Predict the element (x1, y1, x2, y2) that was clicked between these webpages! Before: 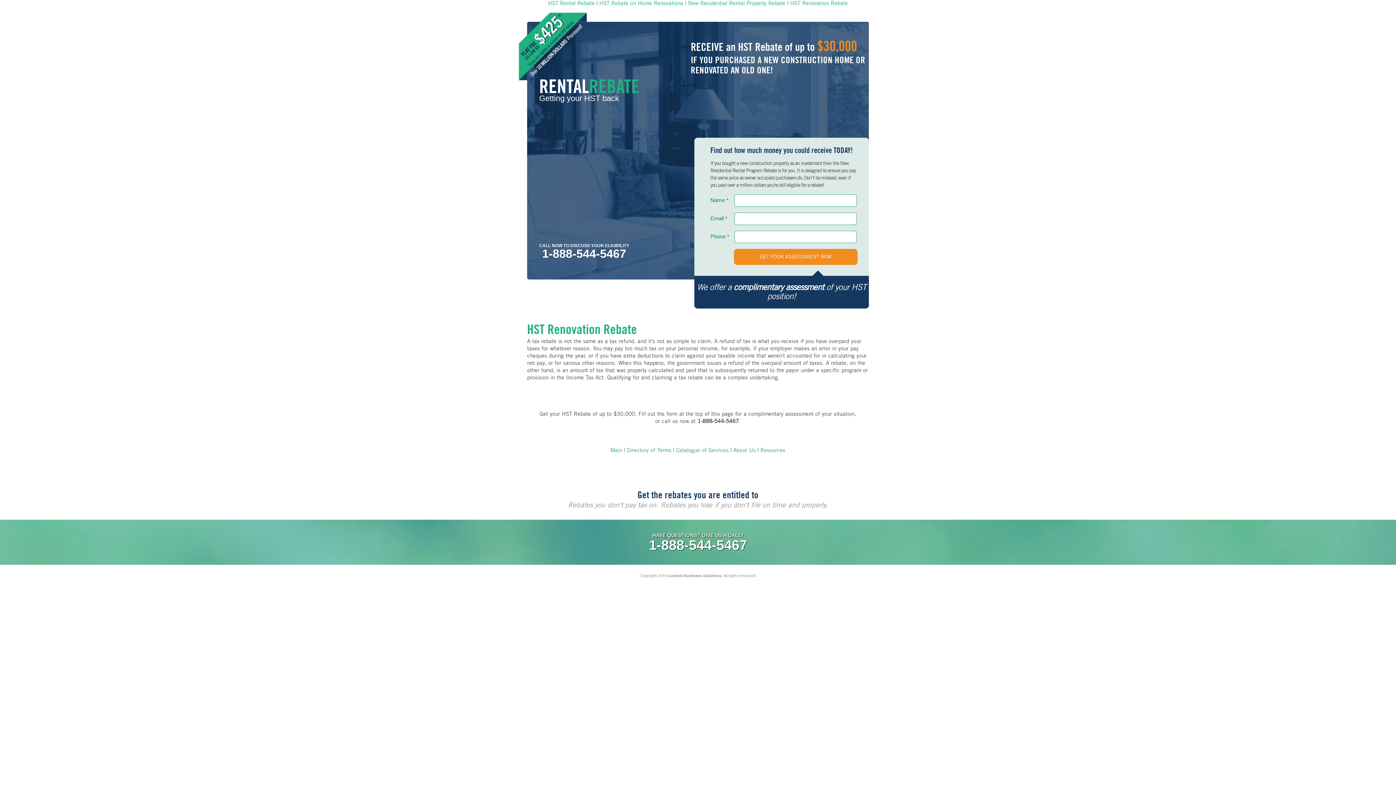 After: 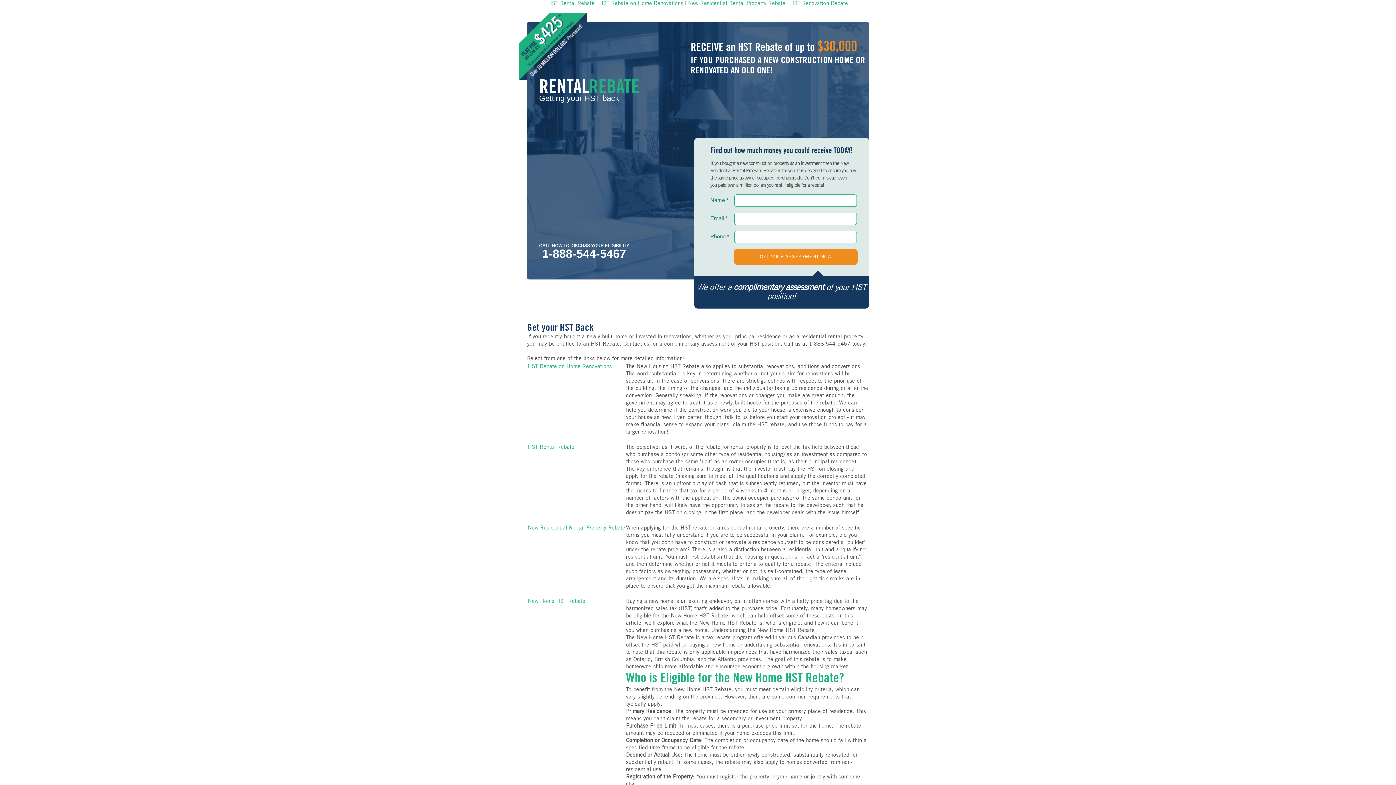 Action: bbox: (548, 0, 594, 6) label: HST Rental Rebate